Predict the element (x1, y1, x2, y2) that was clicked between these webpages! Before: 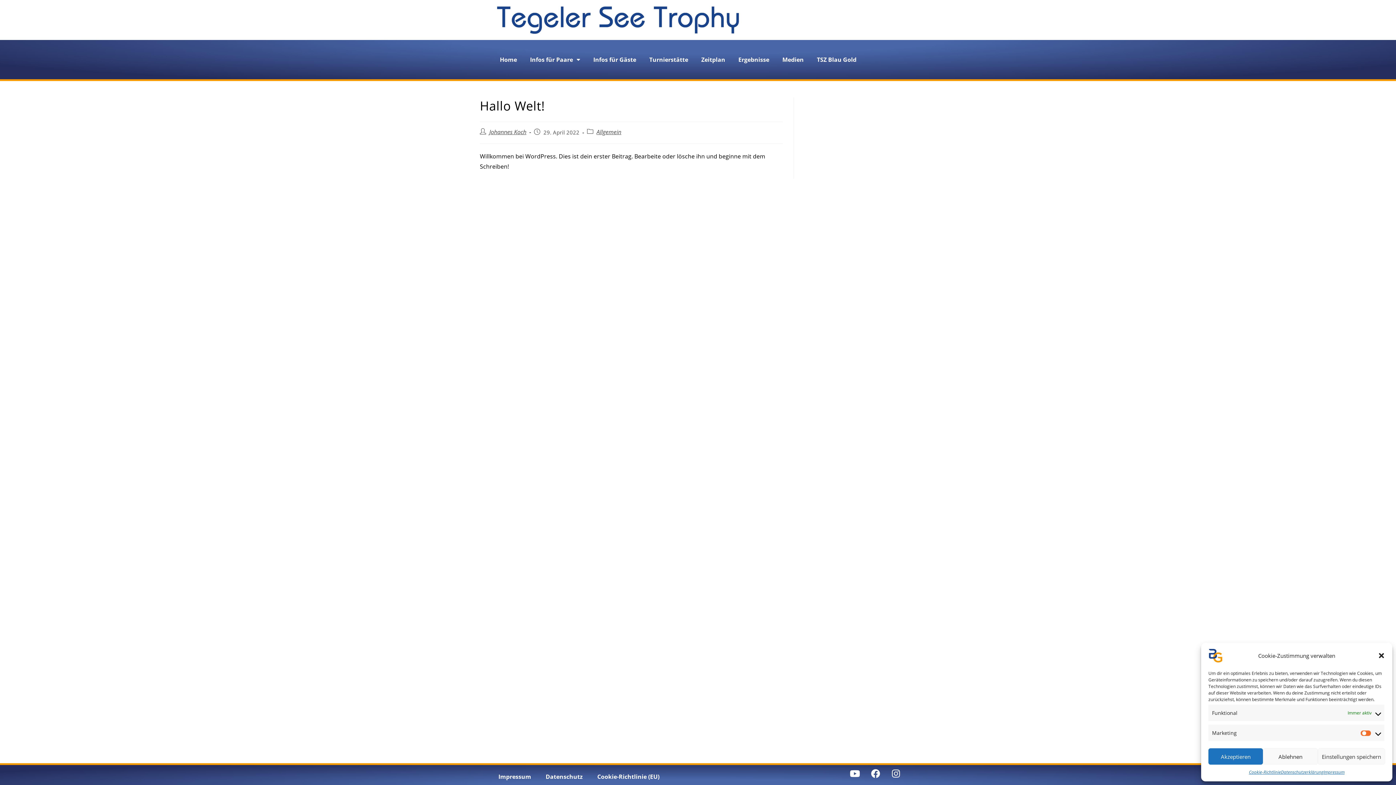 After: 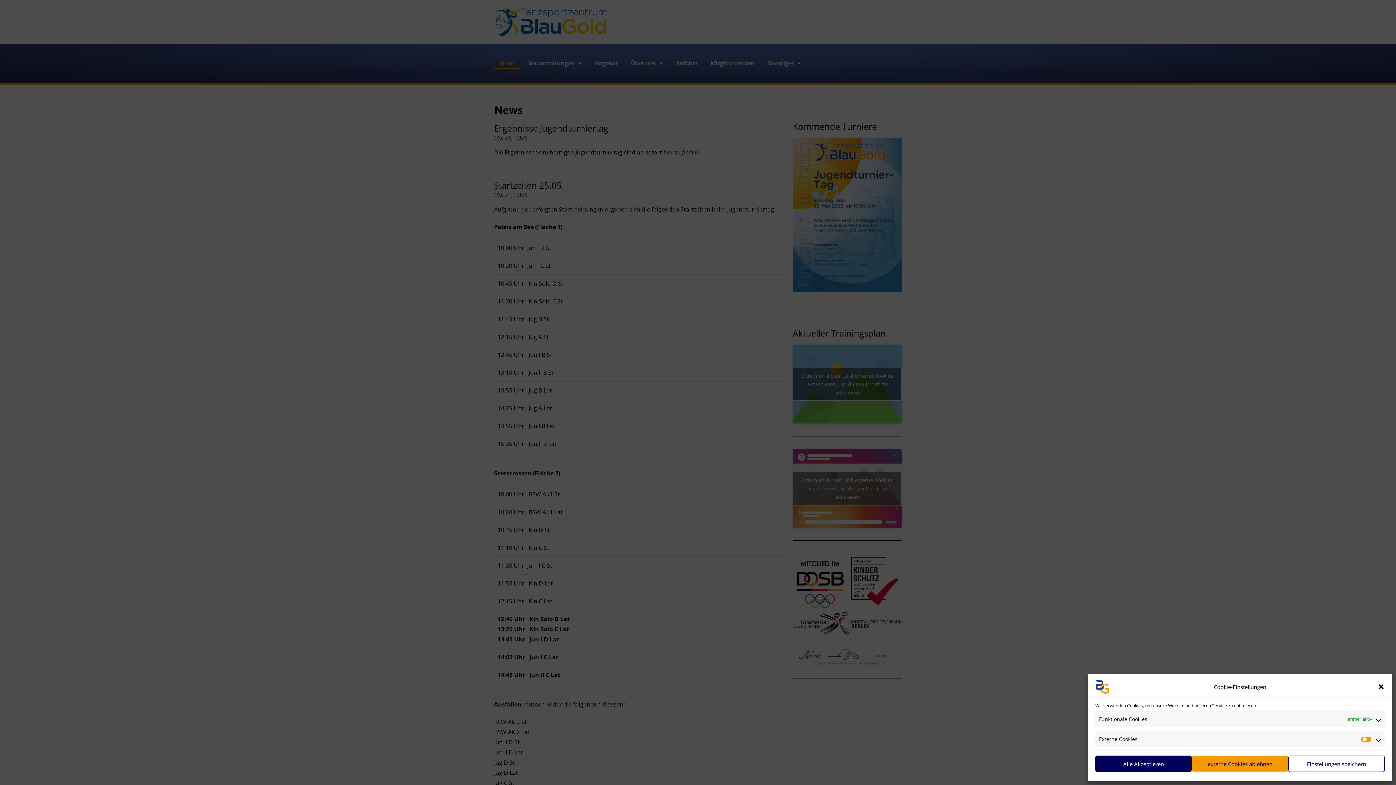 Action: label: TSZ Blau Gold bbox: (811, 53, 862, 65)